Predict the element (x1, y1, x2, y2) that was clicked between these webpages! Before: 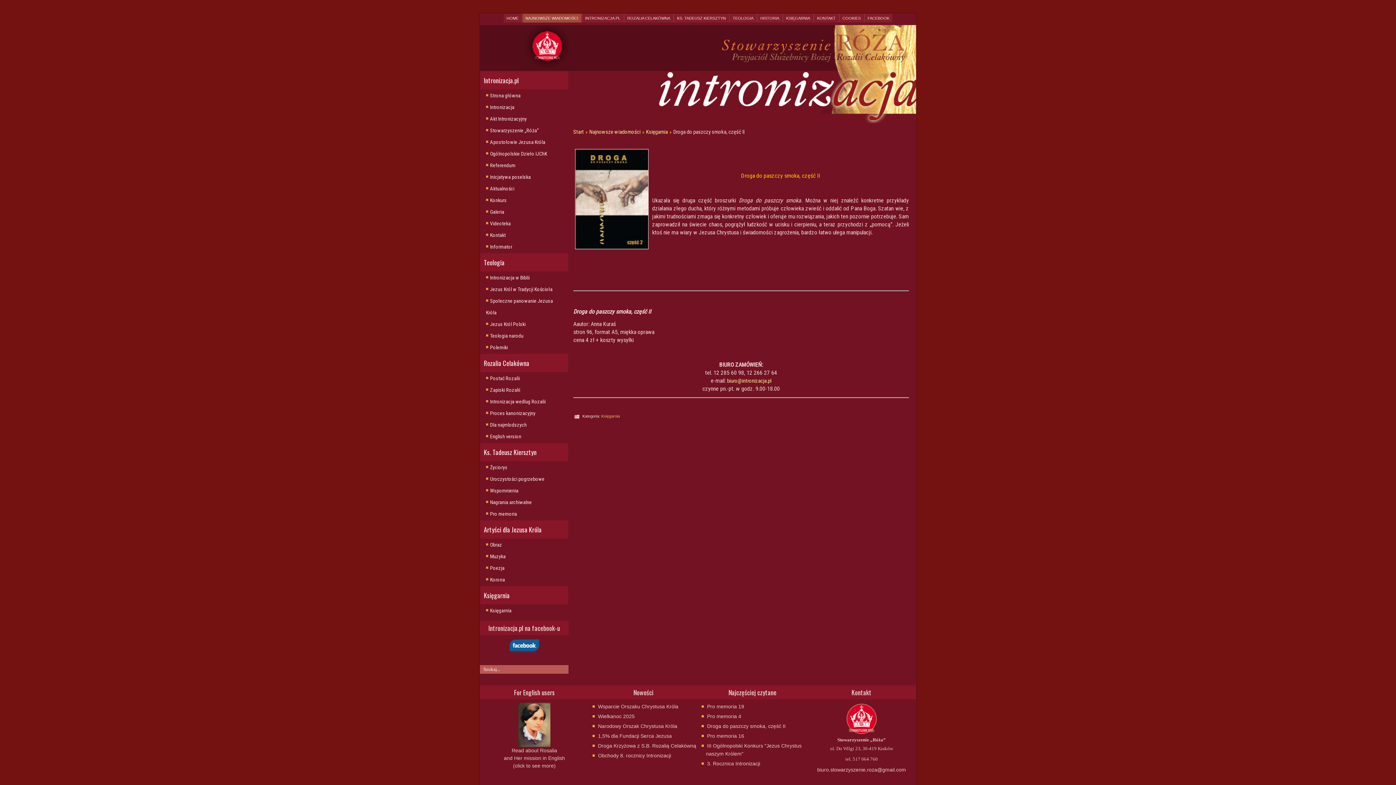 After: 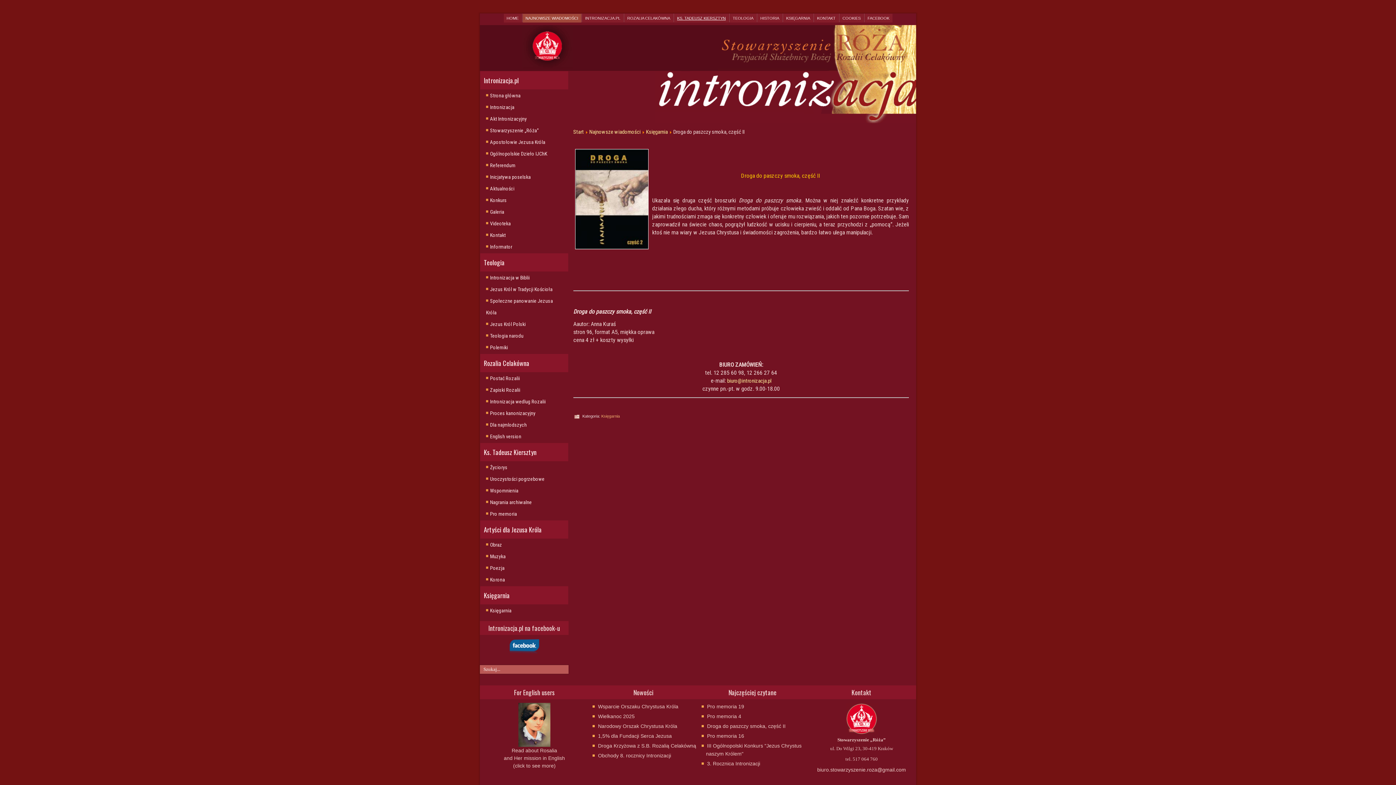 Action: bbox: (674, 13, 728, 22) label: KS. TADEUSZ KIERSZTYN